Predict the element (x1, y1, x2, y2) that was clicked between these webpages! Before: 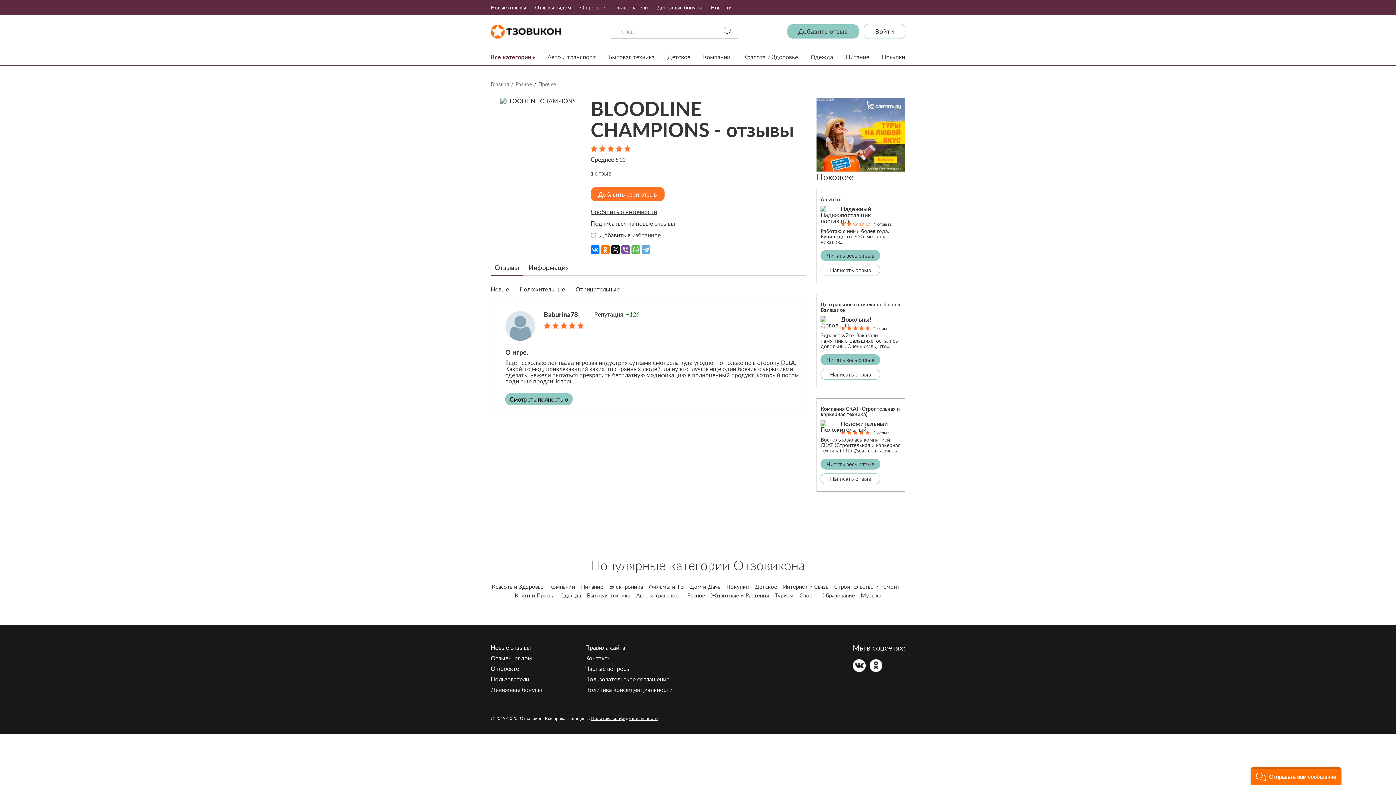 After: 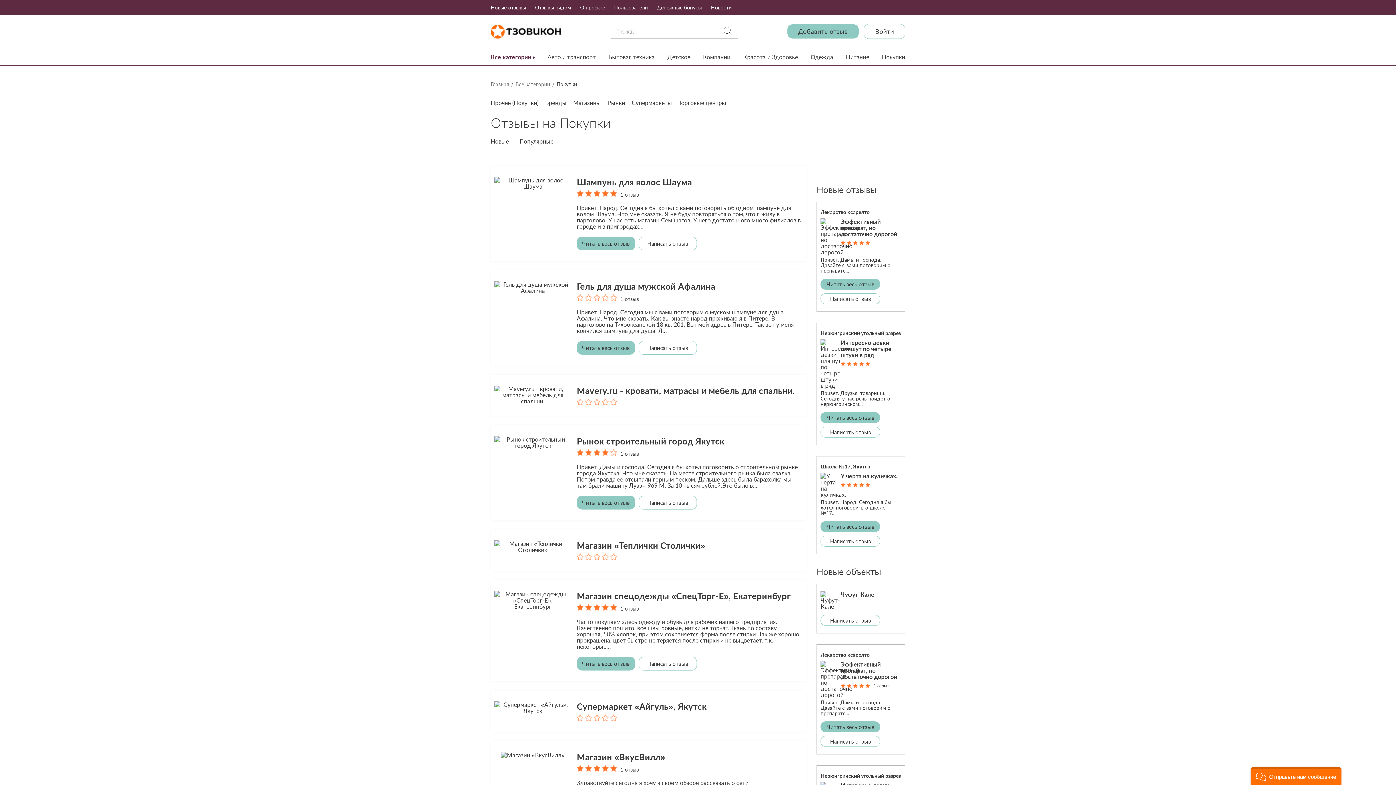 Action: bbox: (726, 583, 749, 590) label: Покупки